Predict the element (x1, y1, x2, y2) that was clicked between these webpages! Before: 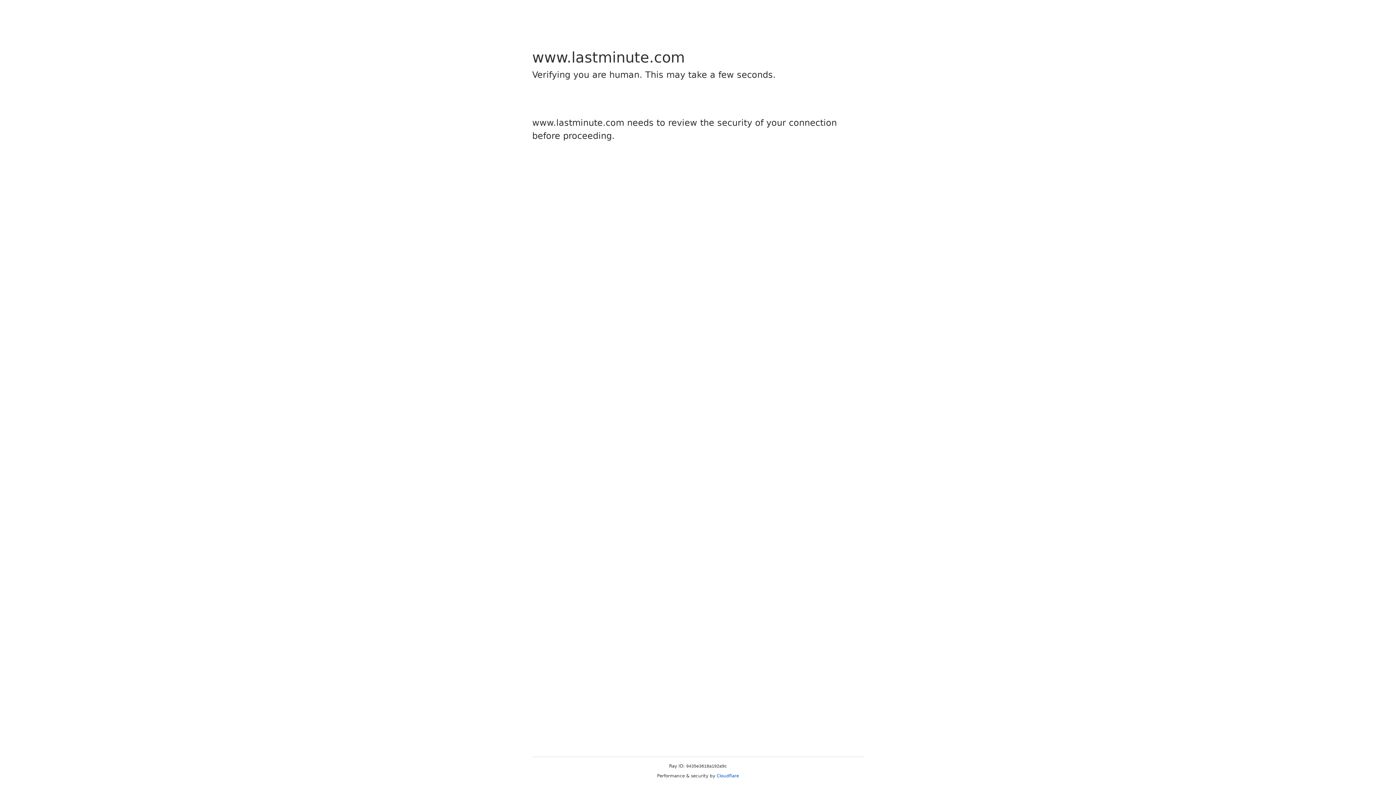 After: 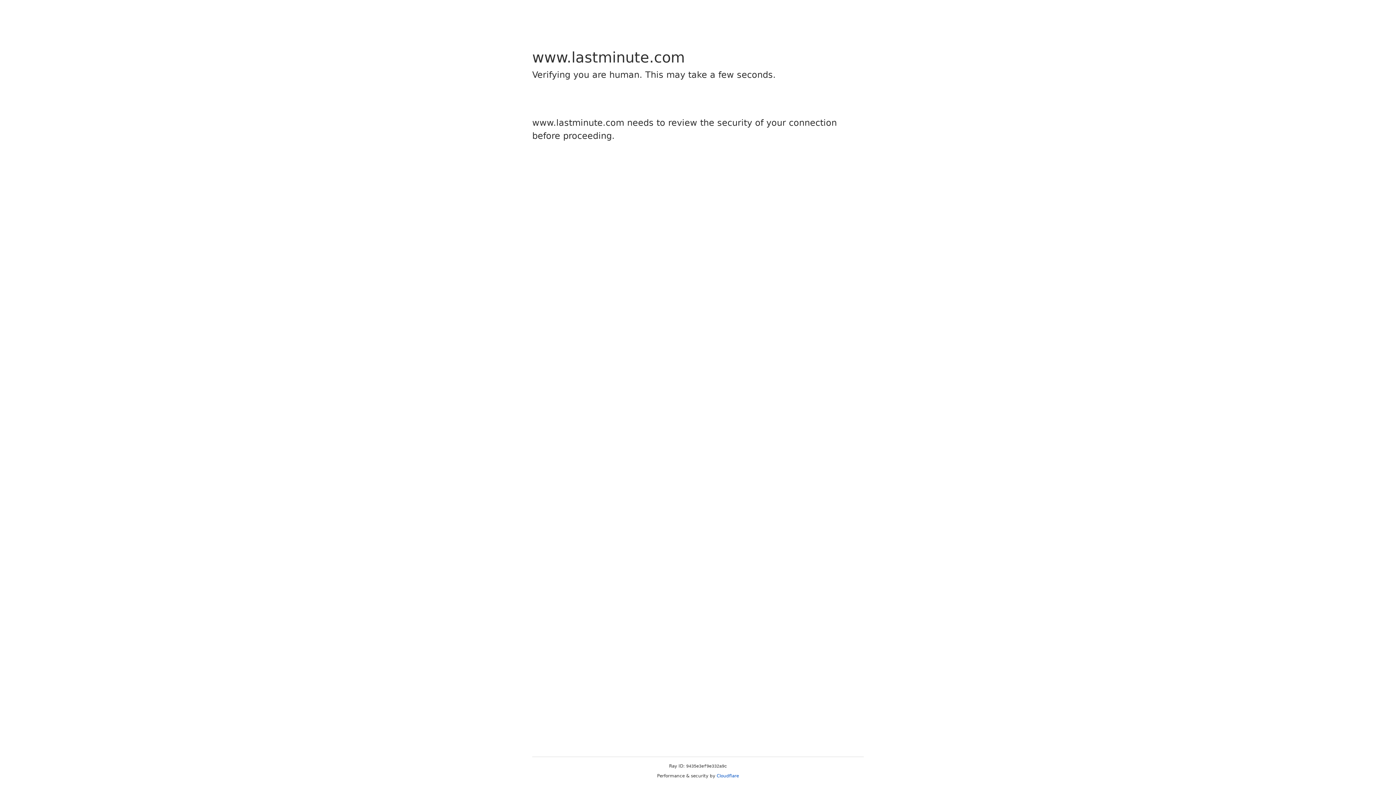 Action: bbox: (716, 773, 739, 778) label: Cloudflare